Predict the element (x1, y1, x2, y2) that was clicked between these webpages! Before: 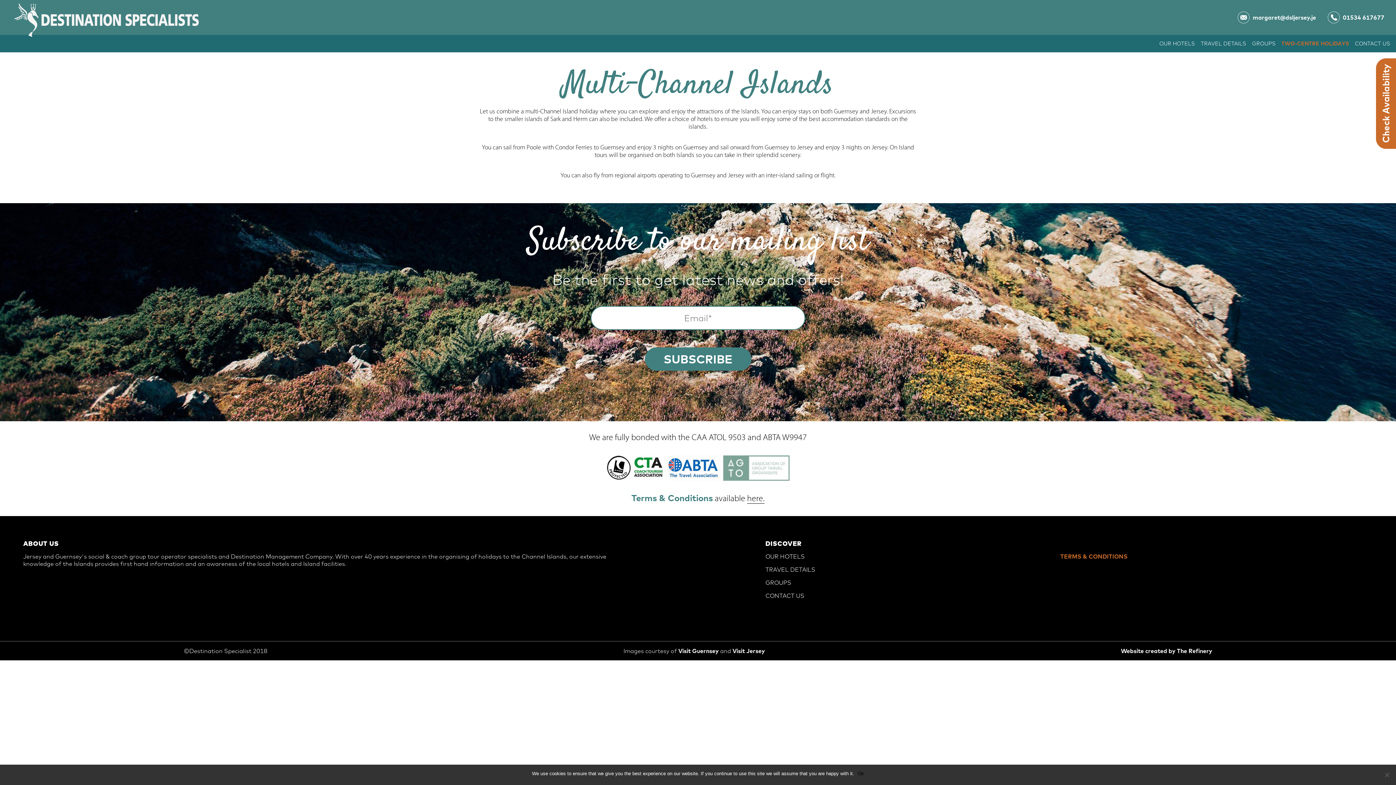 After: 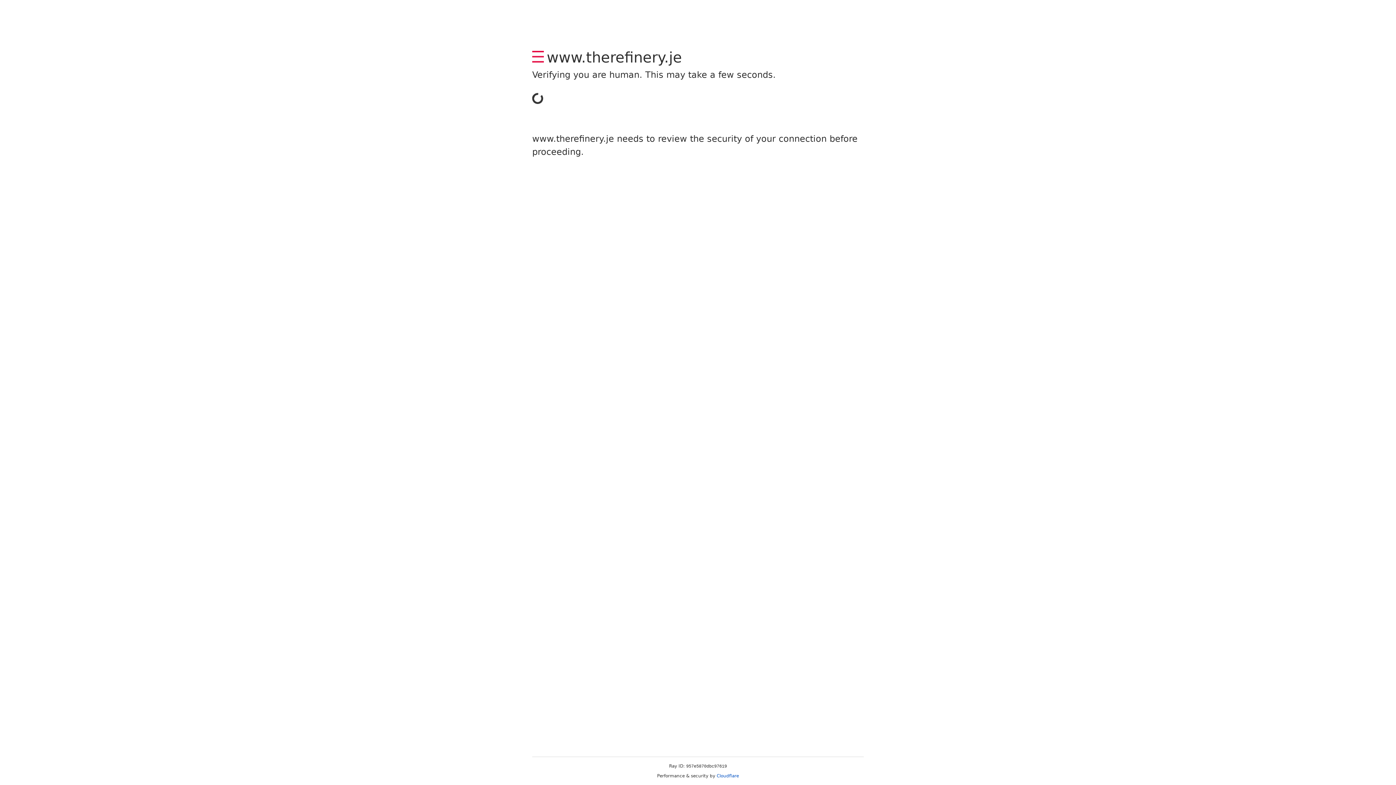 Action: bbox: (1121, 647, 1212, 654) label: Website created by The Refinery